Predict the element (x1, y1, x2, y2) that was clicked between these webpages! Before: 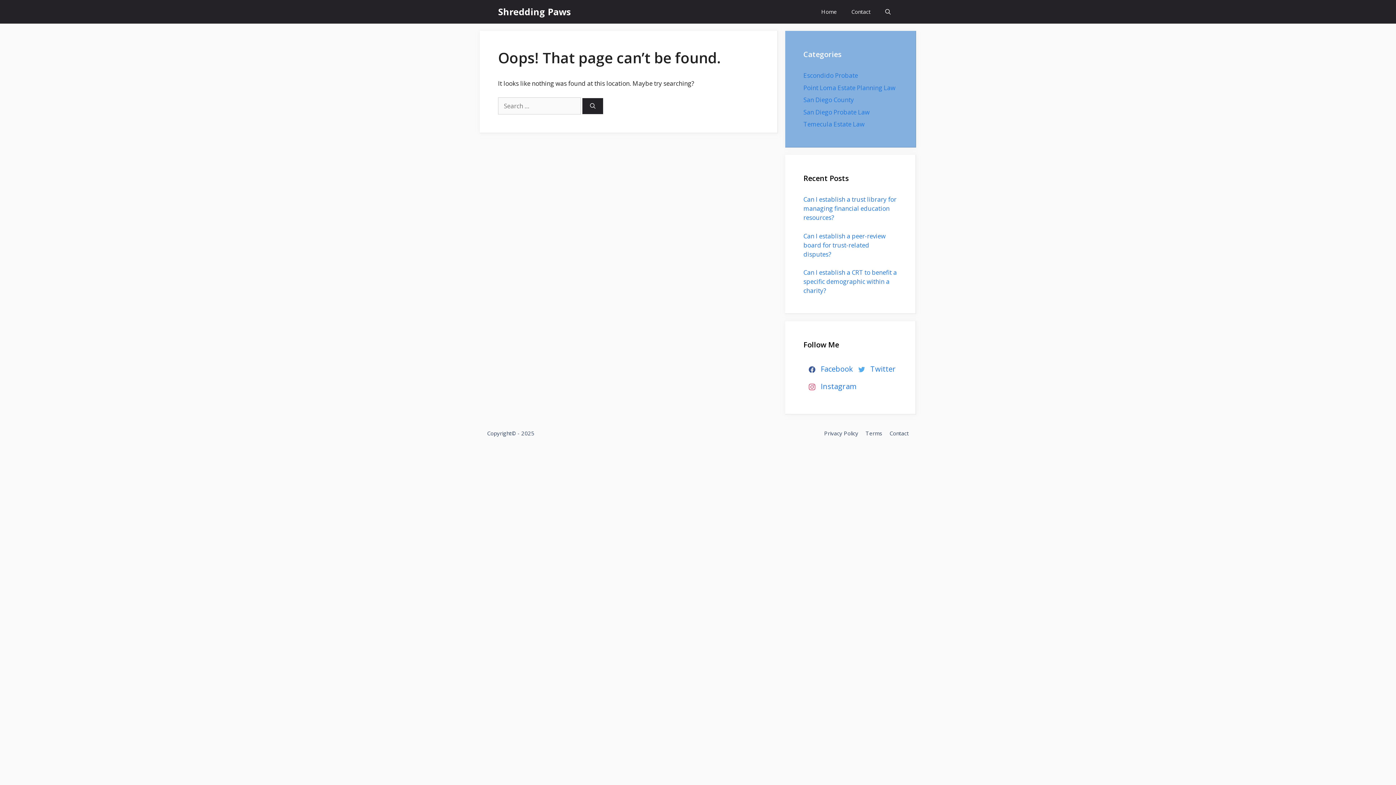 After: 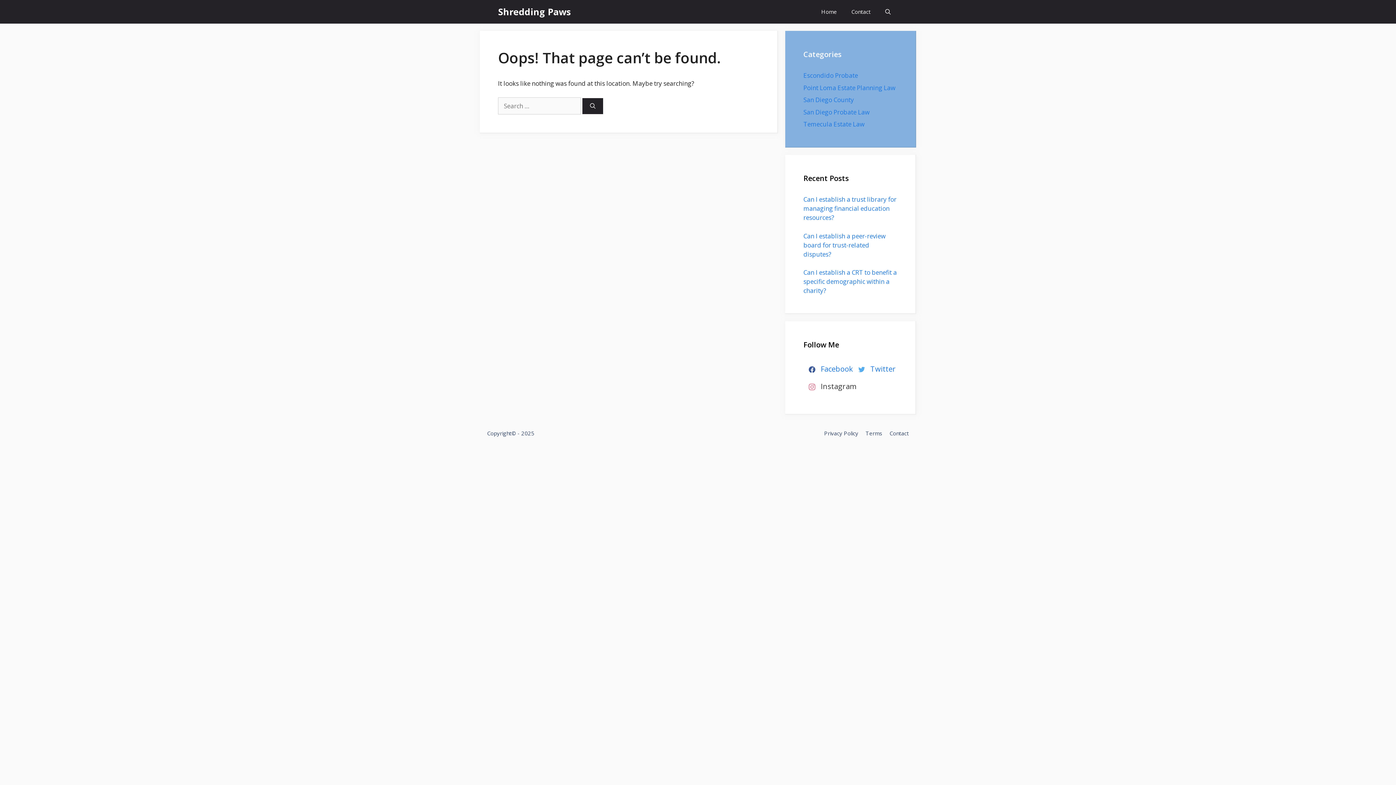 Action: label: Instagram bbox: (803, 378, 856, 396)